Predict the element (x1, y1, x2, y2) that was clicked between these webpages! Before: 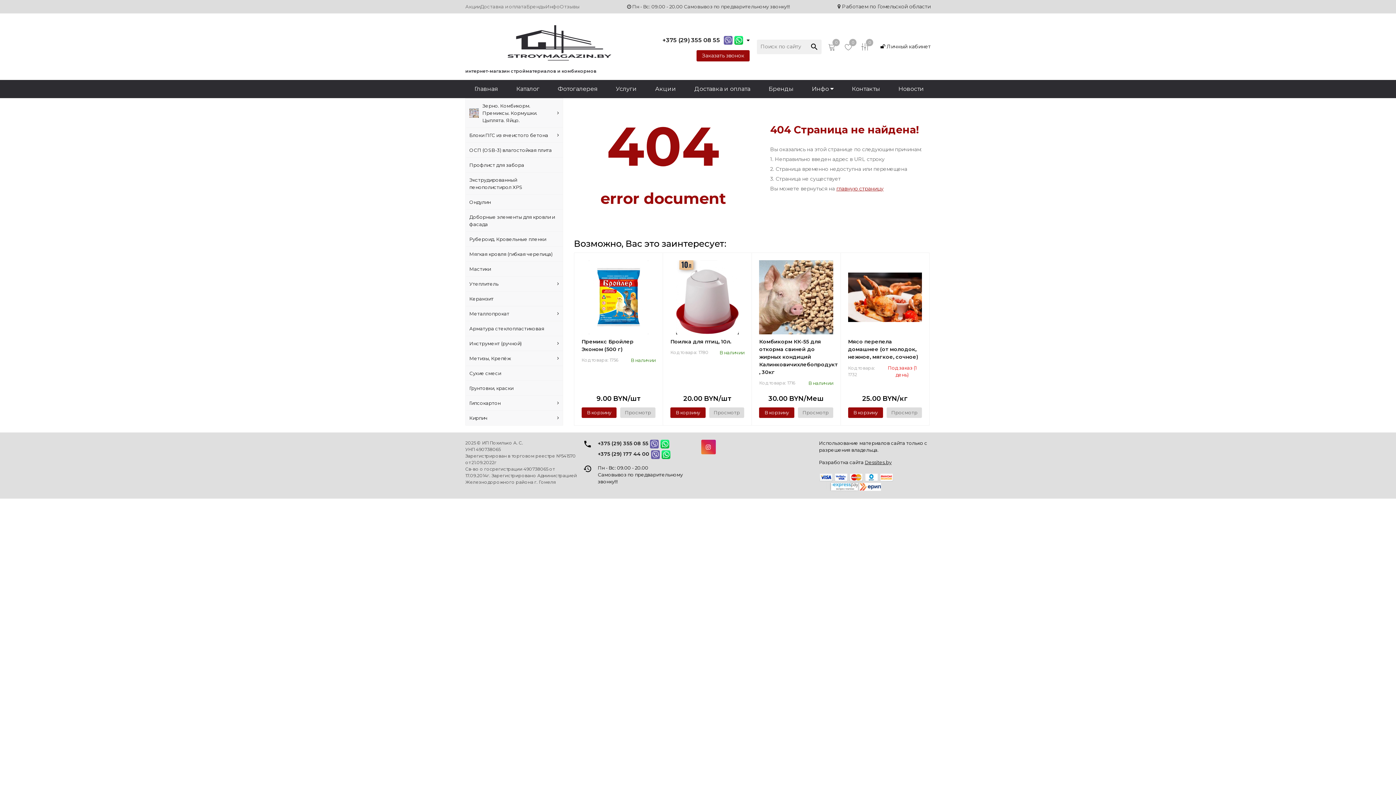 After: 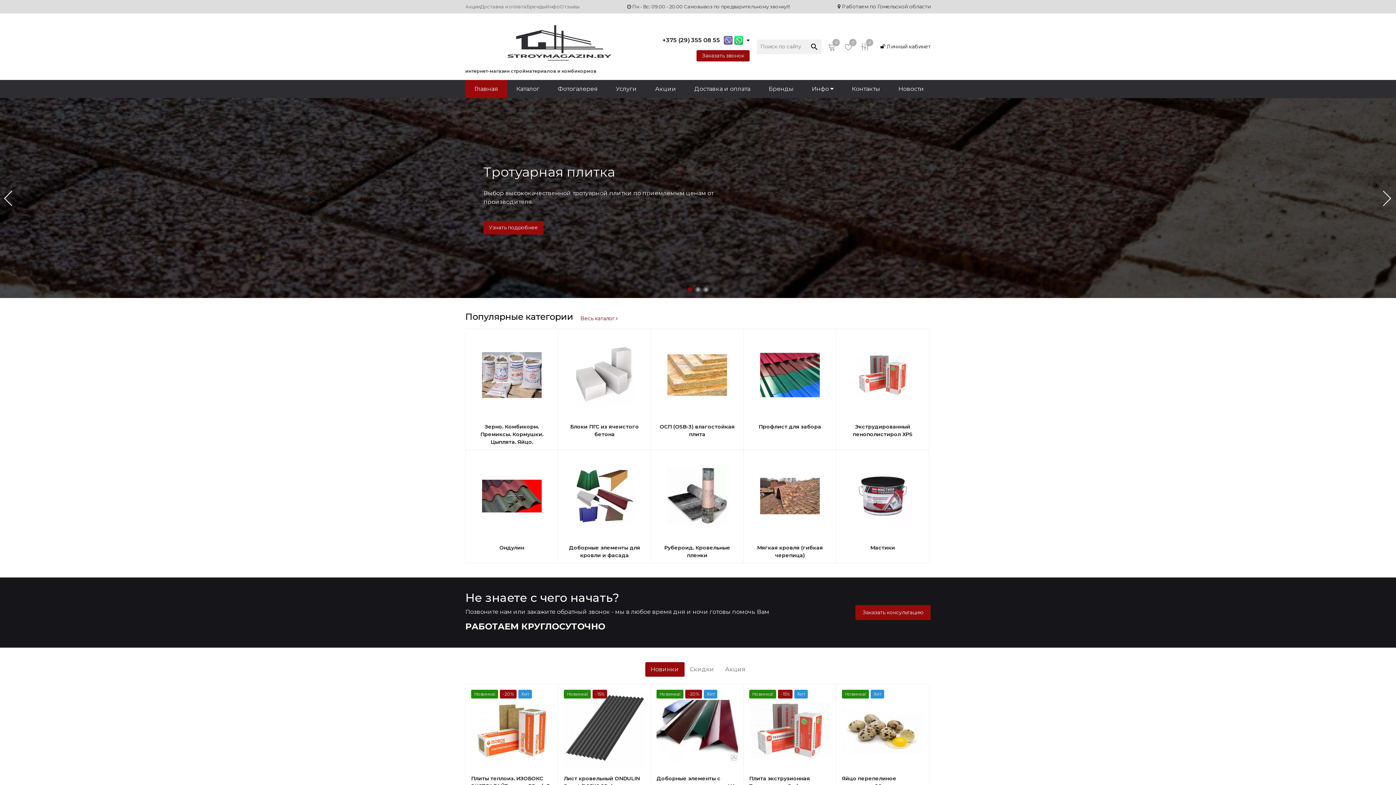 Action: label: Главная bbox: (465, 80, 507, 98)